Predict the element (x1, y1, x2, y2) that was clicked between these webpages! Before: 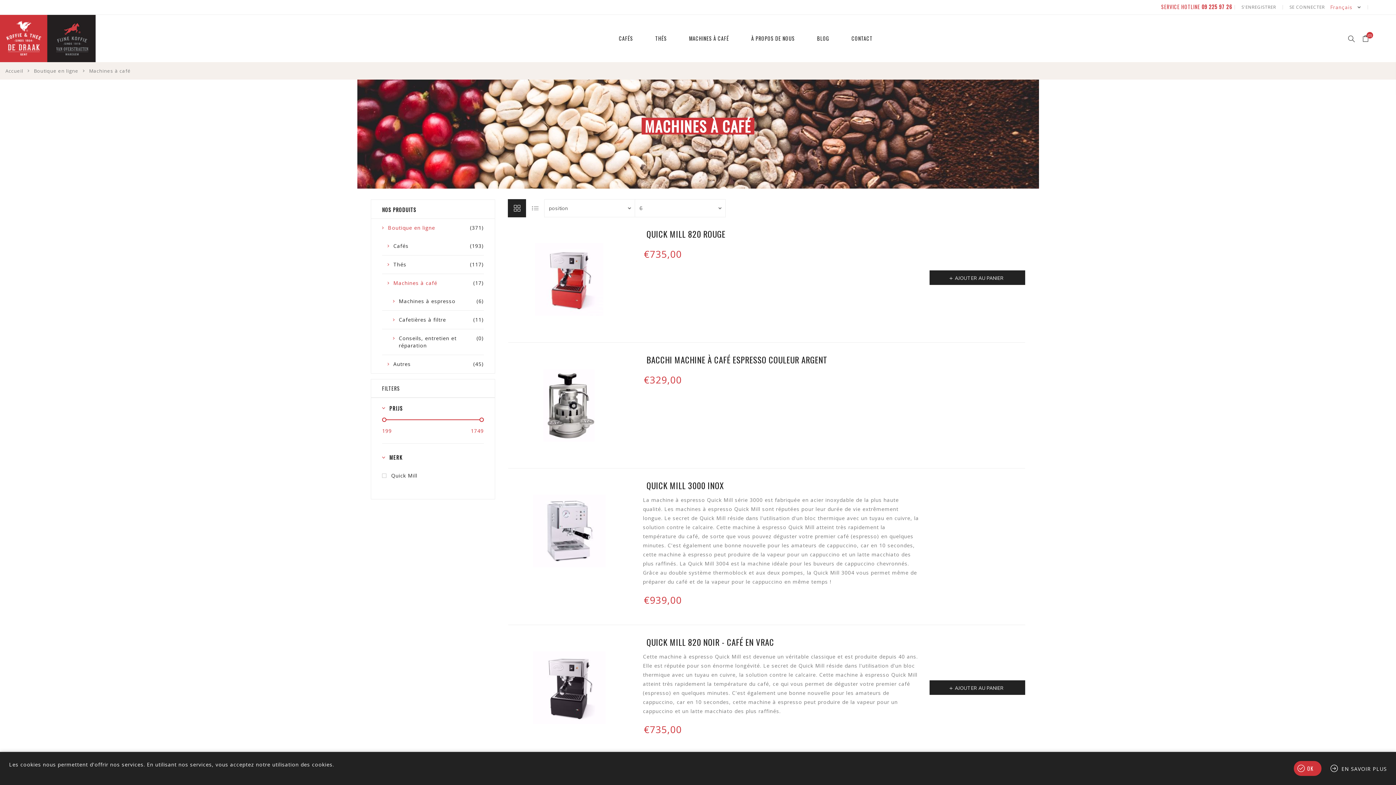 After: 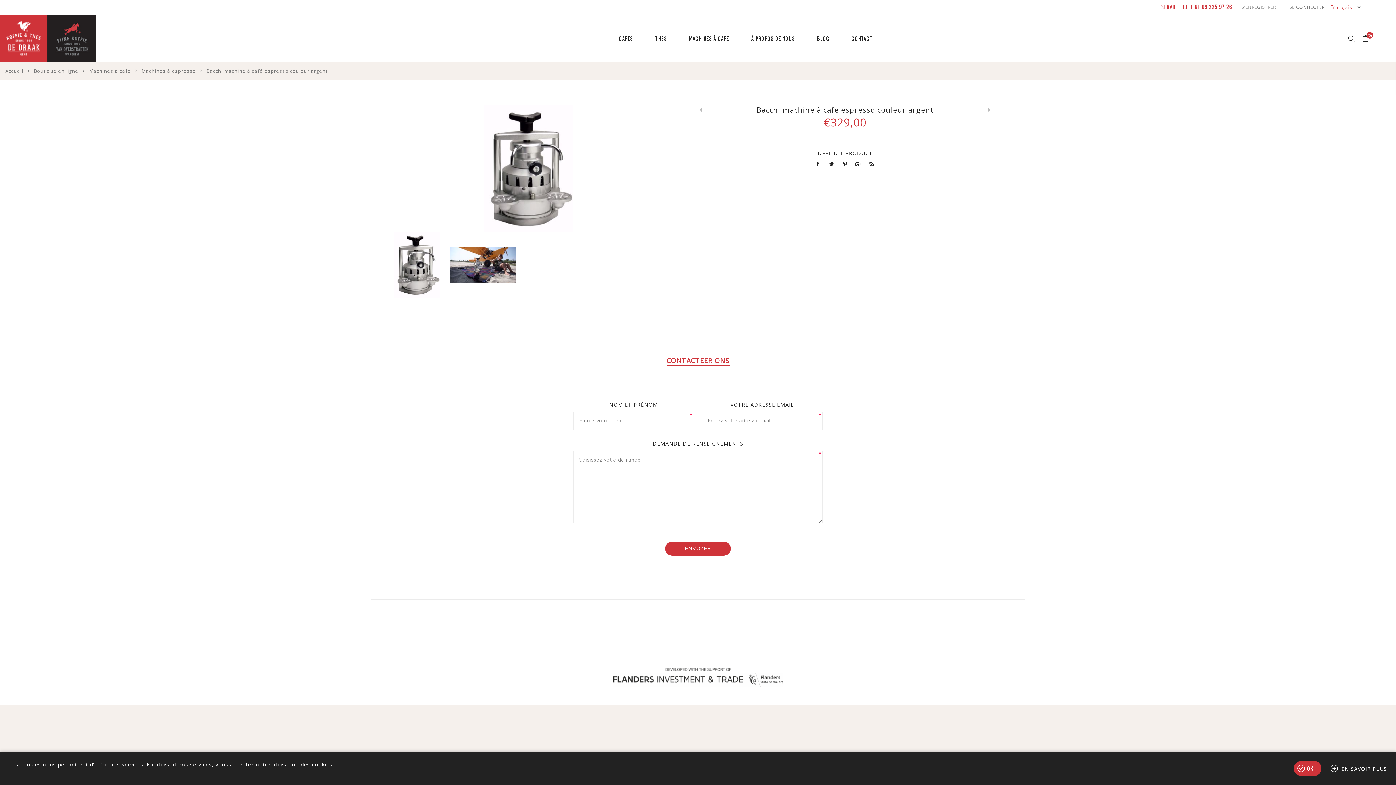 Action: label: BACCHI MACHINE À CAFÉ ESPRESSO COULEUR ARGENT bbox: (646, 353, 915, 366)